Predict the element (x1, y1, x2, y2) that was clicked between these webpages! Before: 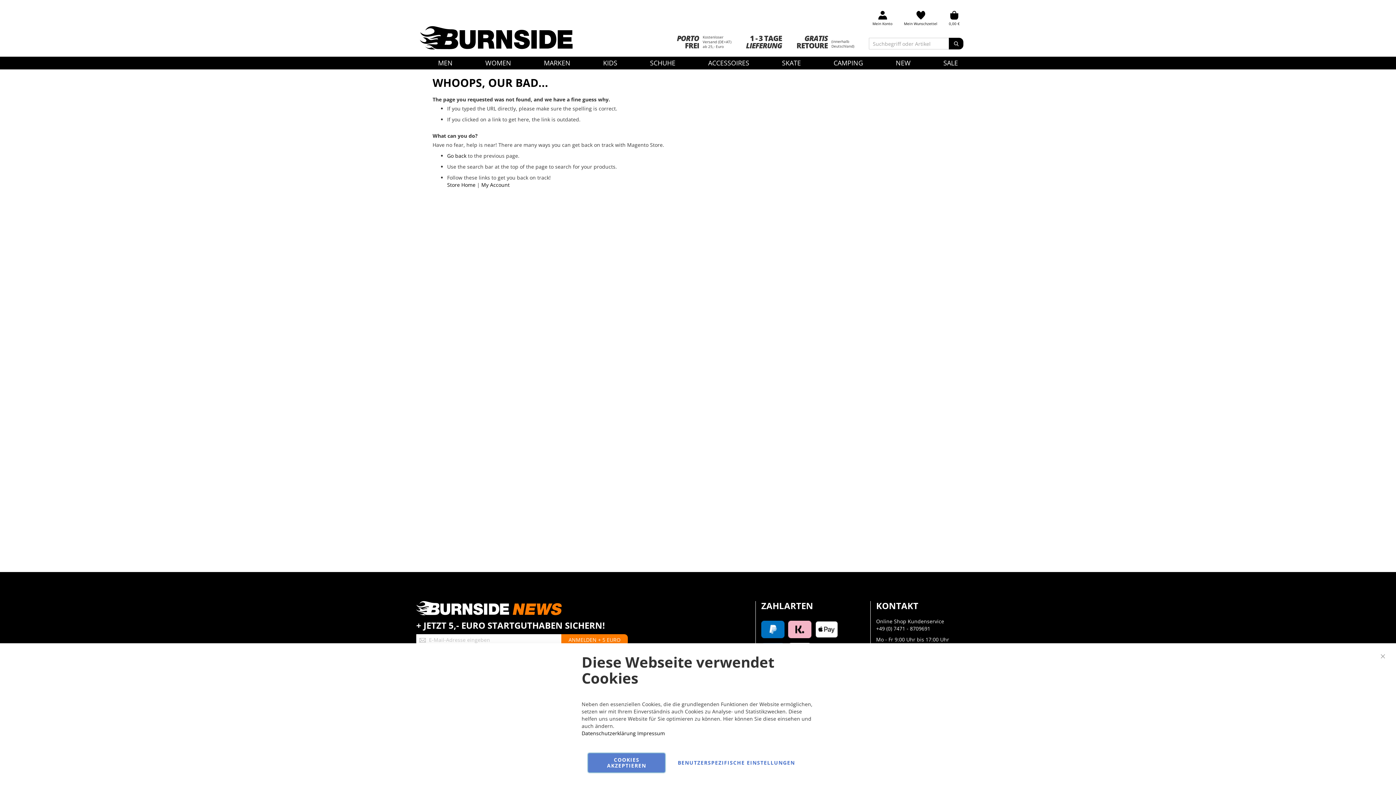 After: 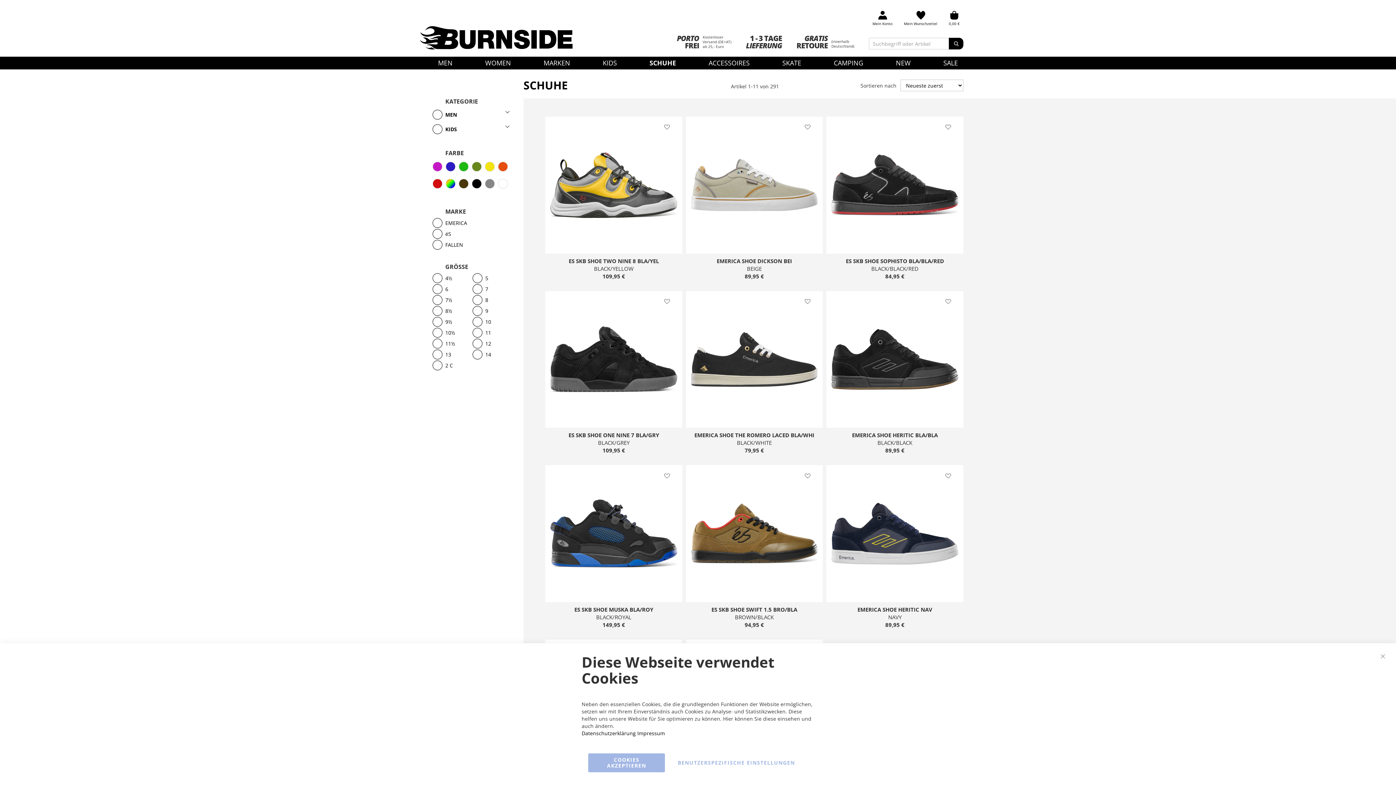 Action: label: SCHUHE bbox: (648, 56, 677, 69)